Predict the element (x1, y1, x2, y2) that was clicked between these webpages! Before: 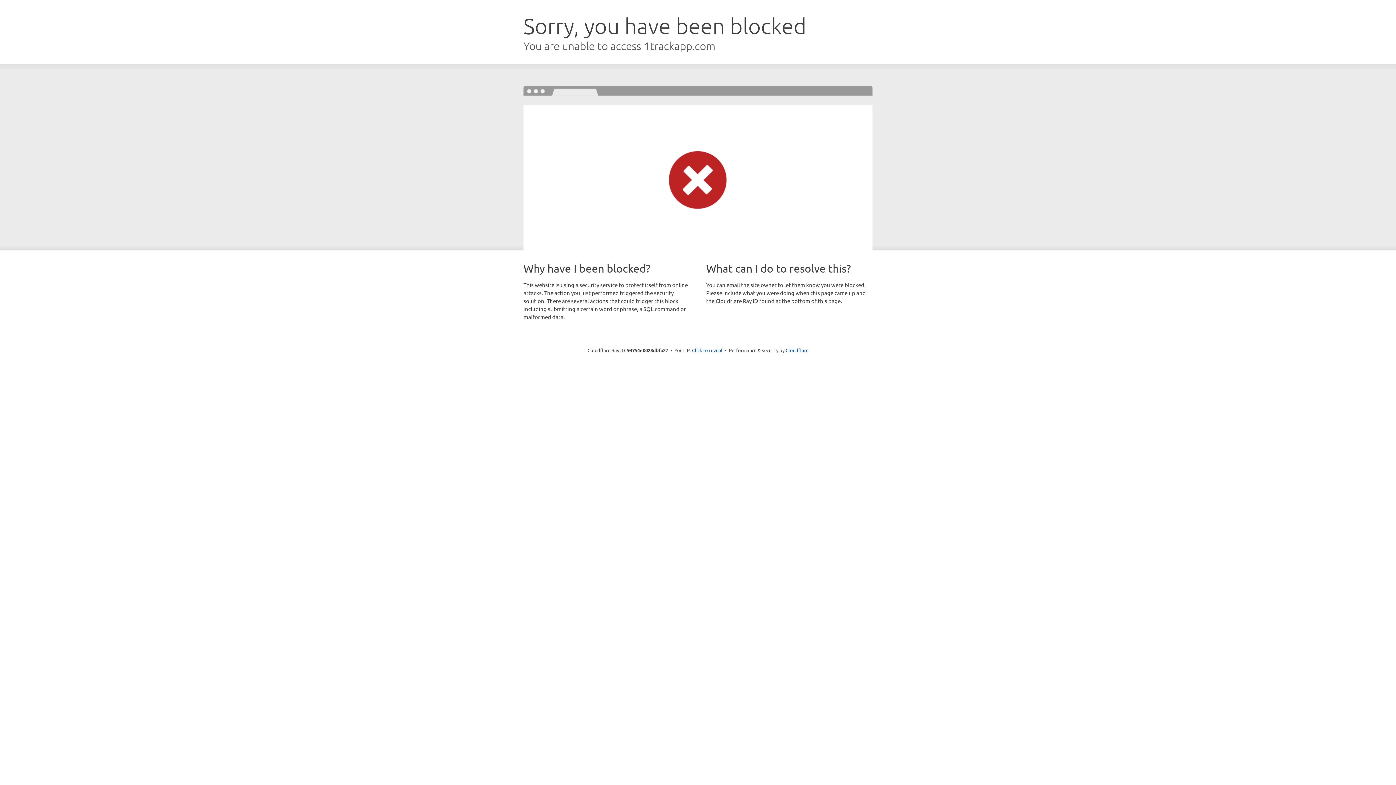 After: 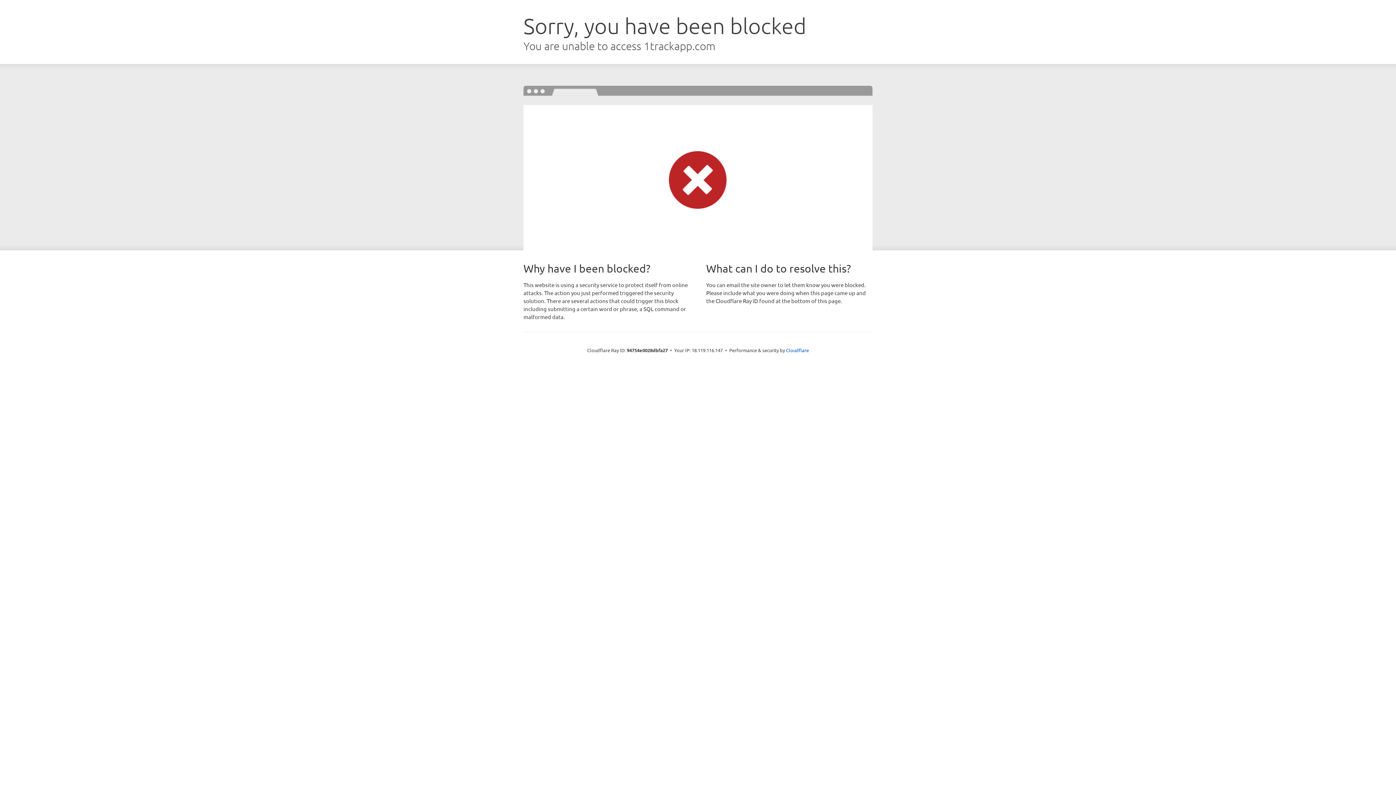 Action: label: Click to reveal bbox: (692, 346, 722, 353)